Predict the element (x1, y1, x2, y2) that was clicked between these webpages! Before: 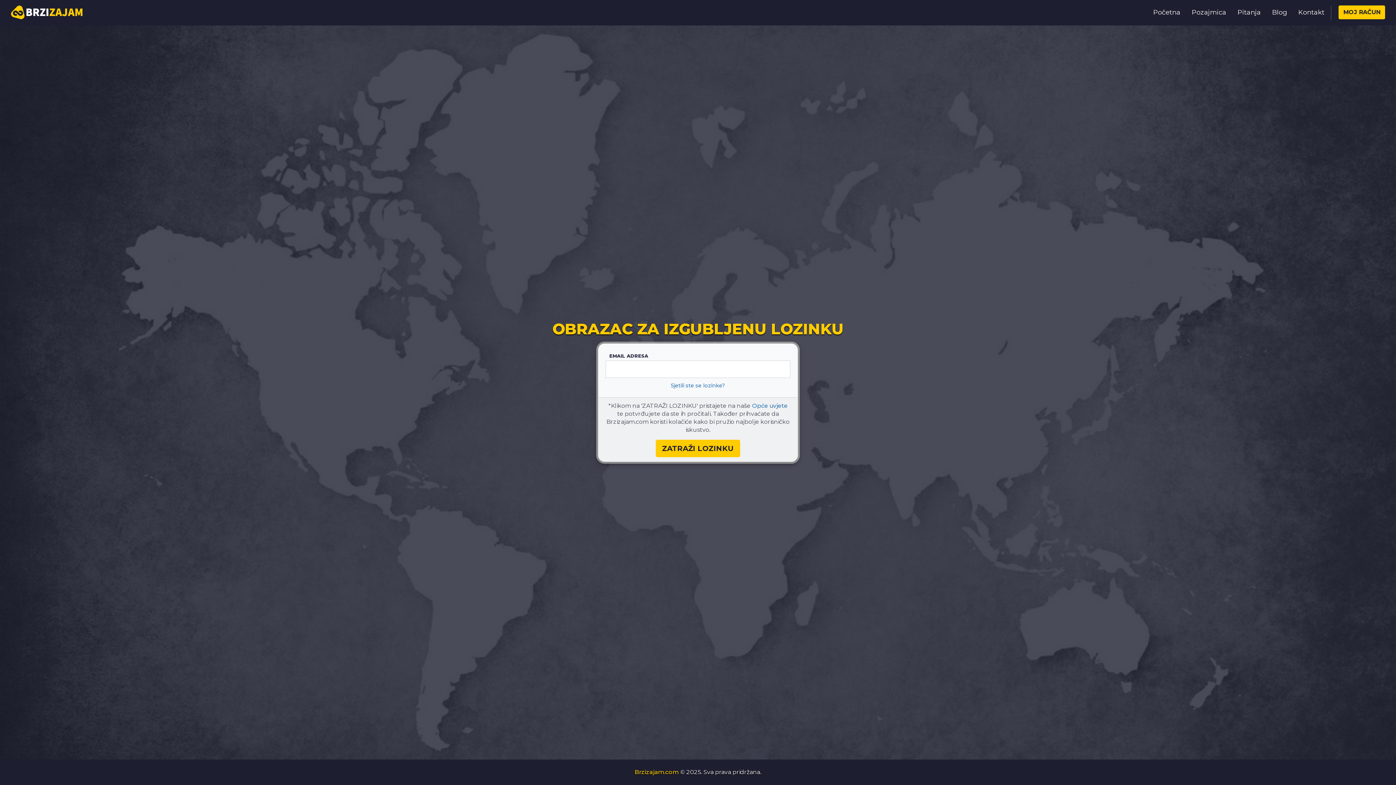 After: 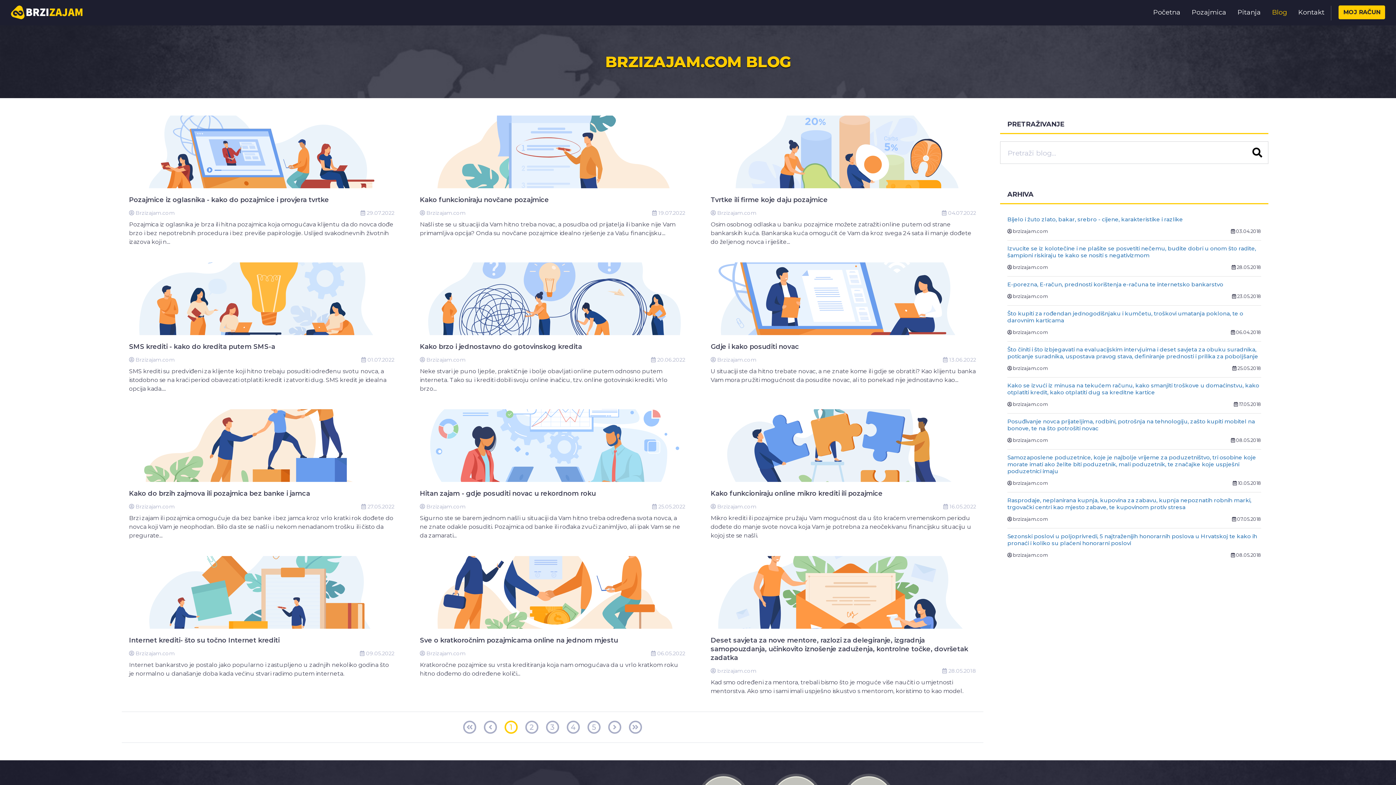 Action: label: Blog bbox: (1267, 8, 1292, 16)